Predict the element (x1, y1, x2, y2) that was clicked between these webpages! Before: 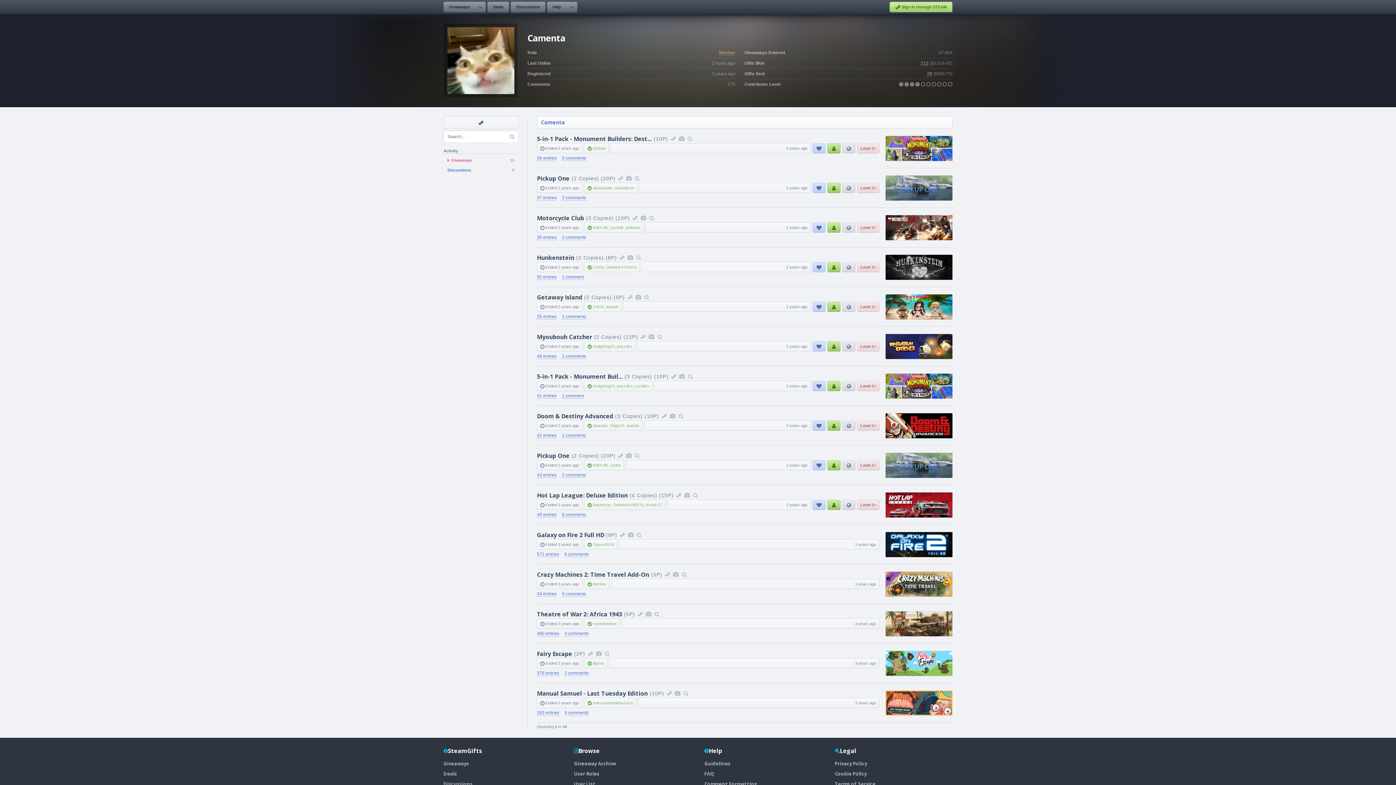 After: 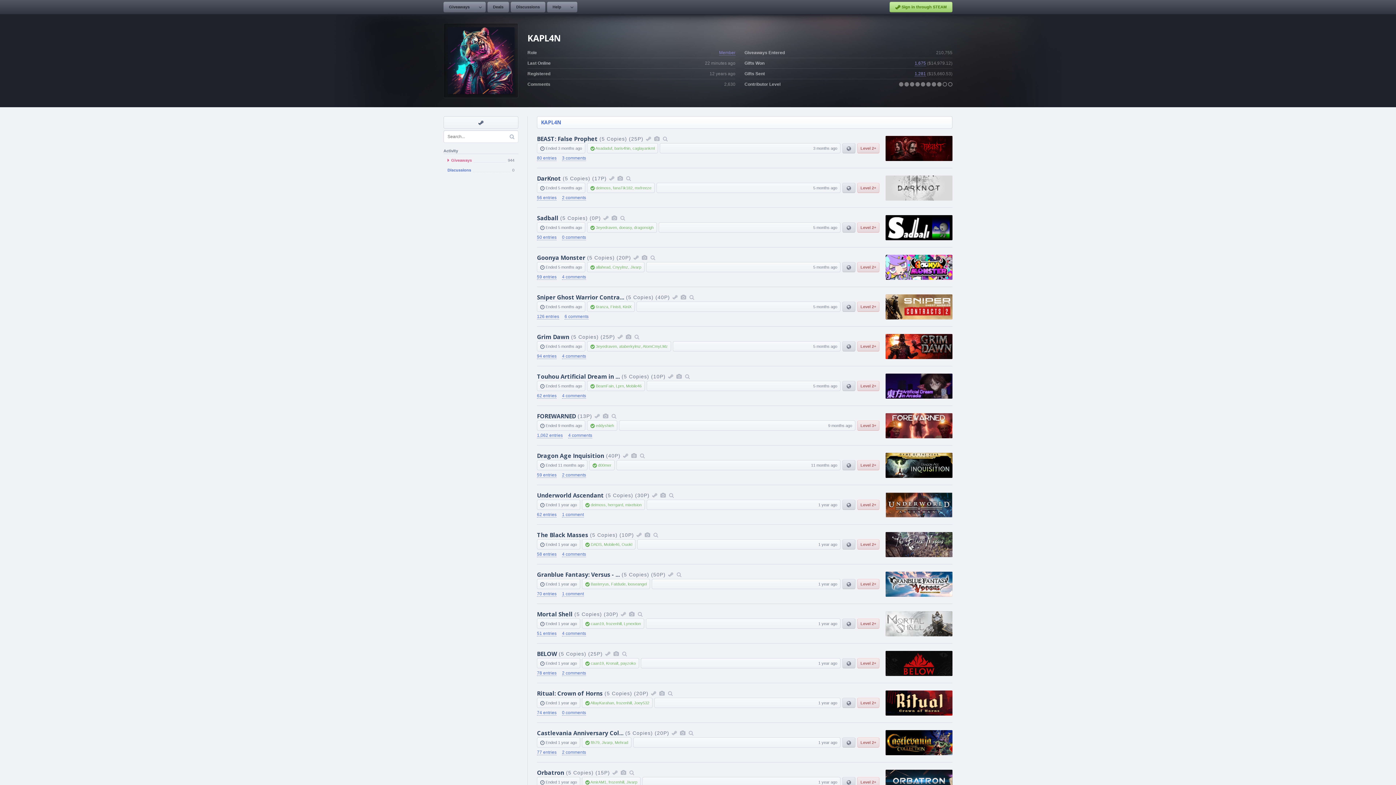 Action: bbox: (593, 225, 608, 229) label: KAPL4N